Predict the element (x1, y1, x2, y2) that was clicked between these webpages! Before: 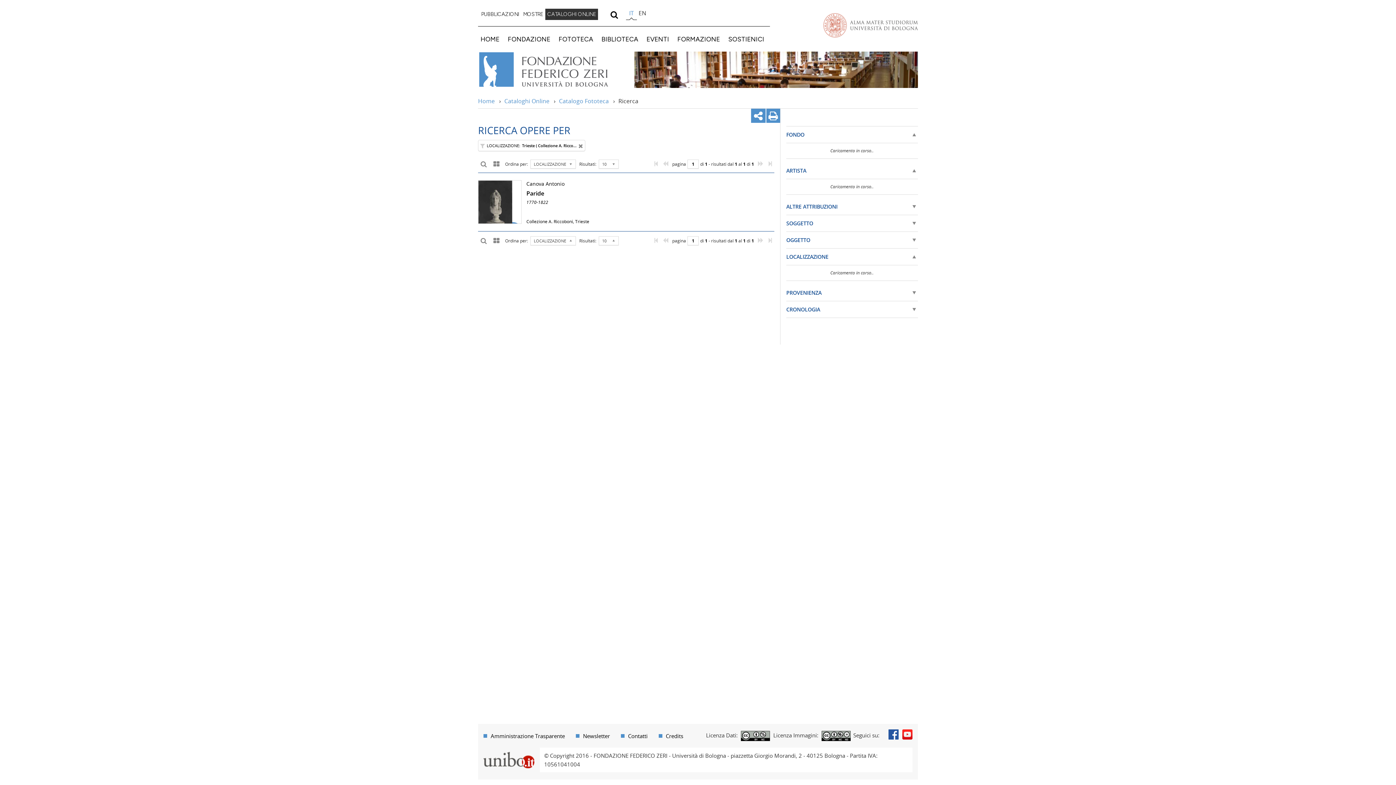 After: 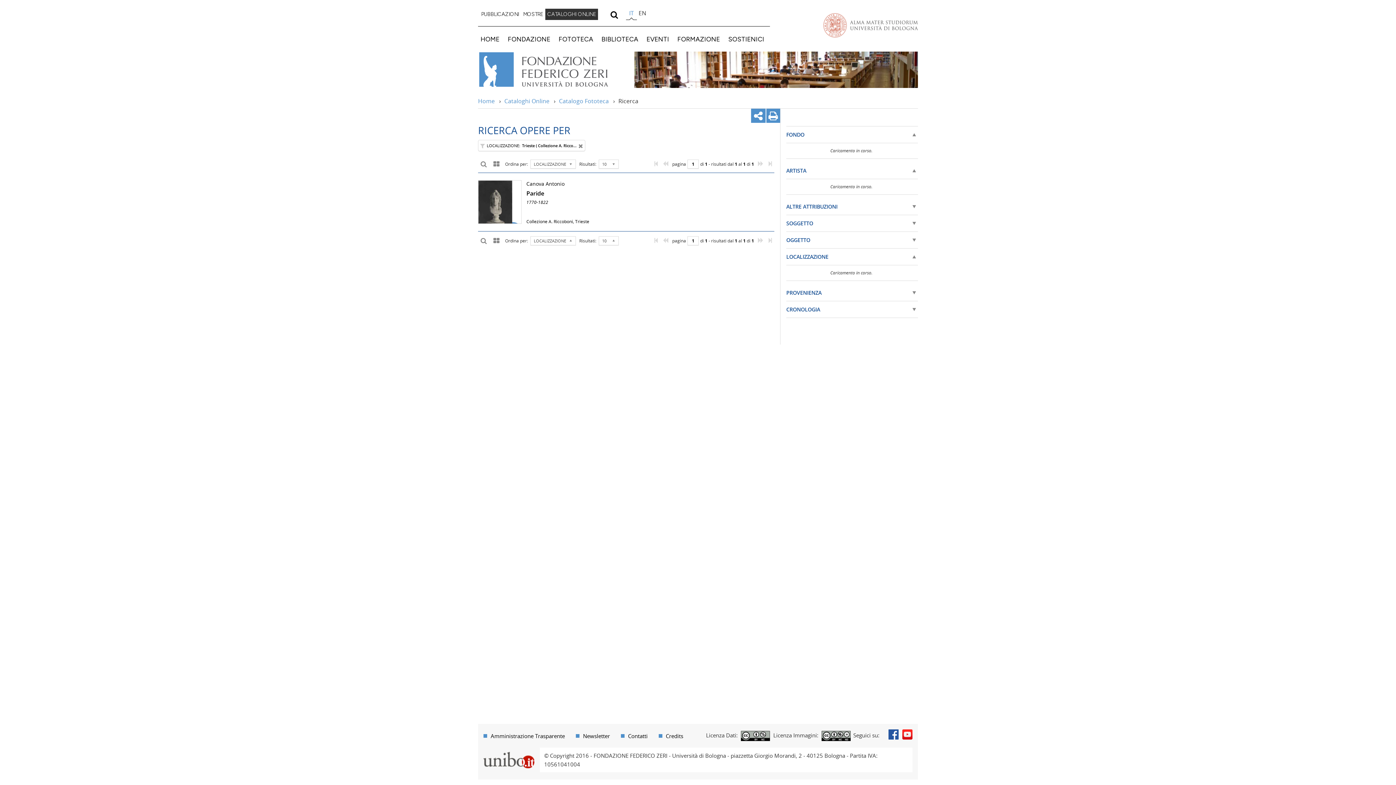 Action: bbox: (888, 729, 898, 740) label: Facebook